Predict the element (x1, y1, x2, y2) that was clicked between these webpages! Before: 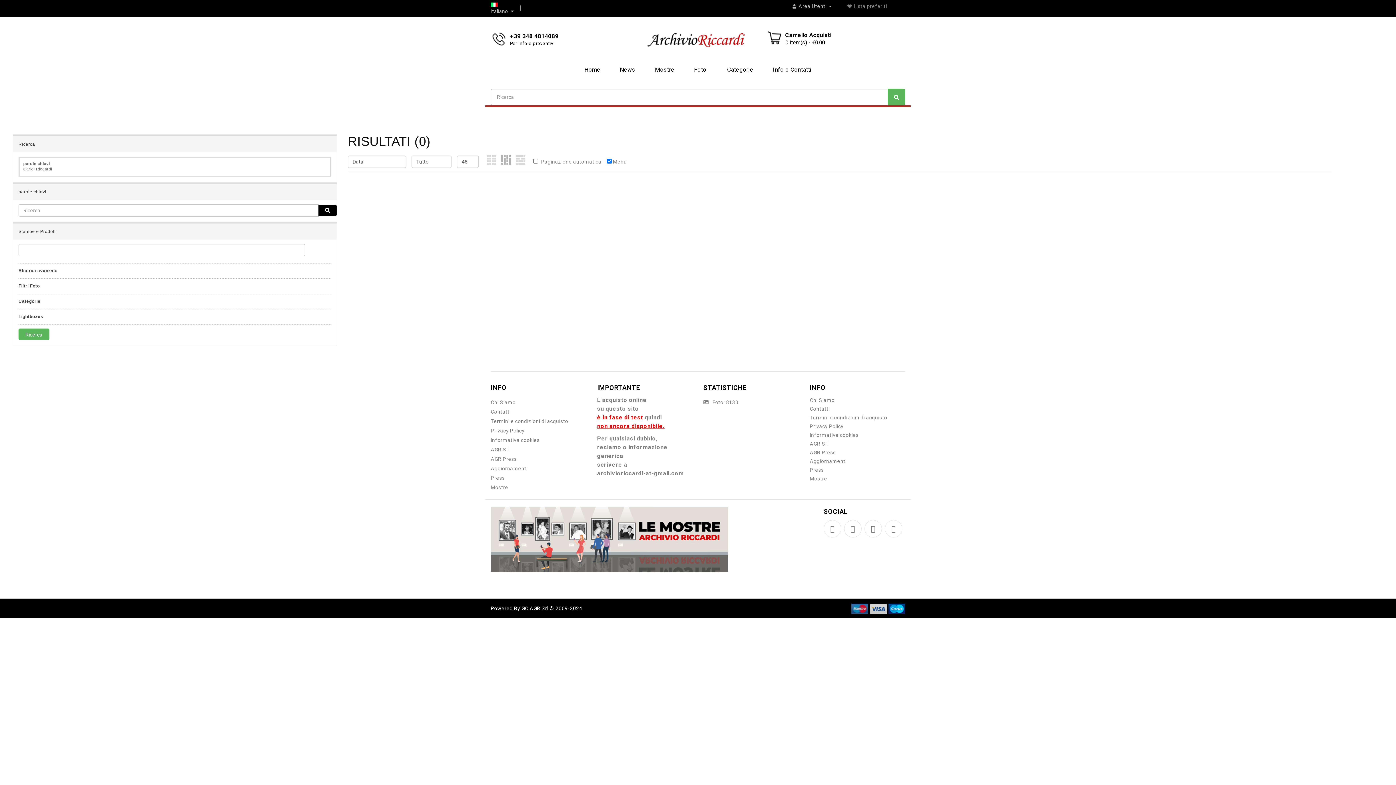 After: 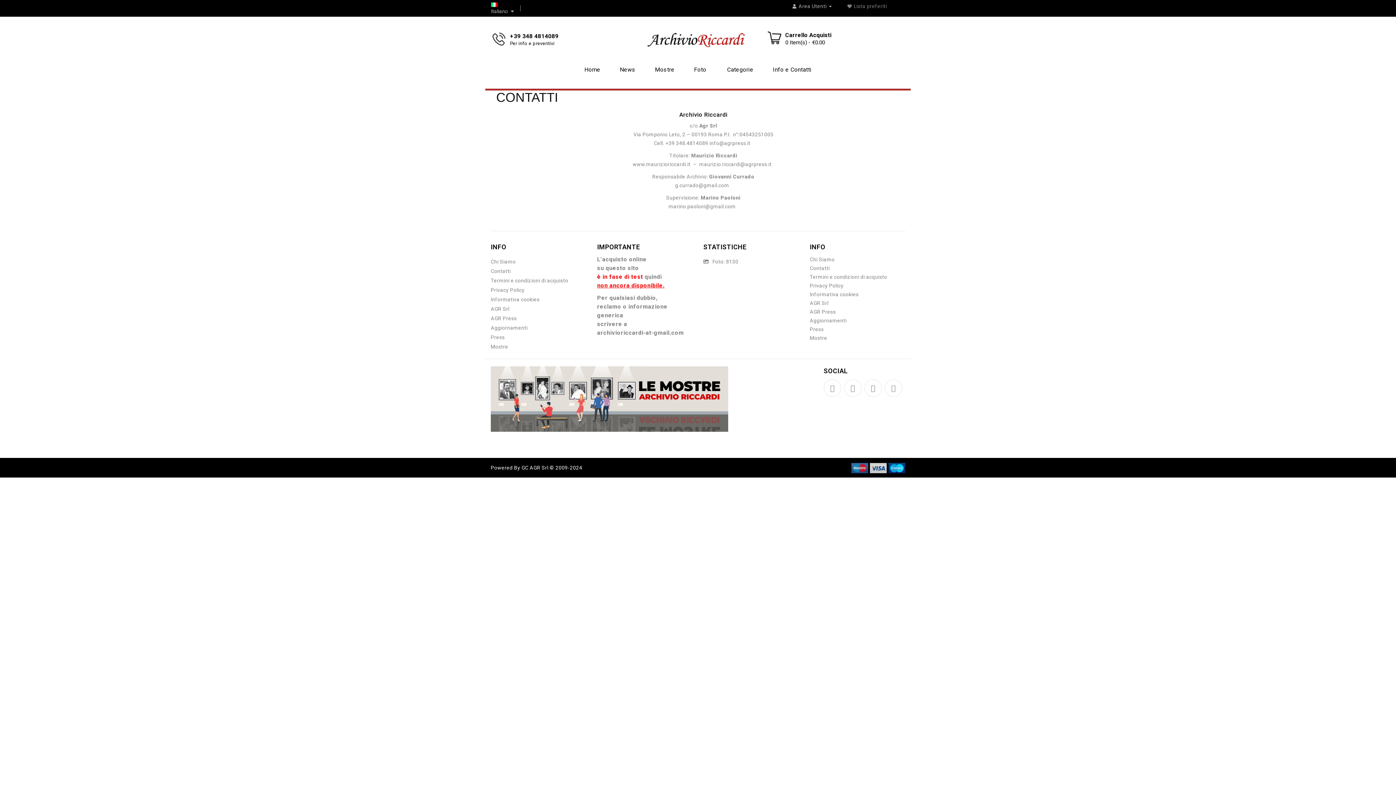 Action: bbox: (490, 409, 510, 414) label: Contatti